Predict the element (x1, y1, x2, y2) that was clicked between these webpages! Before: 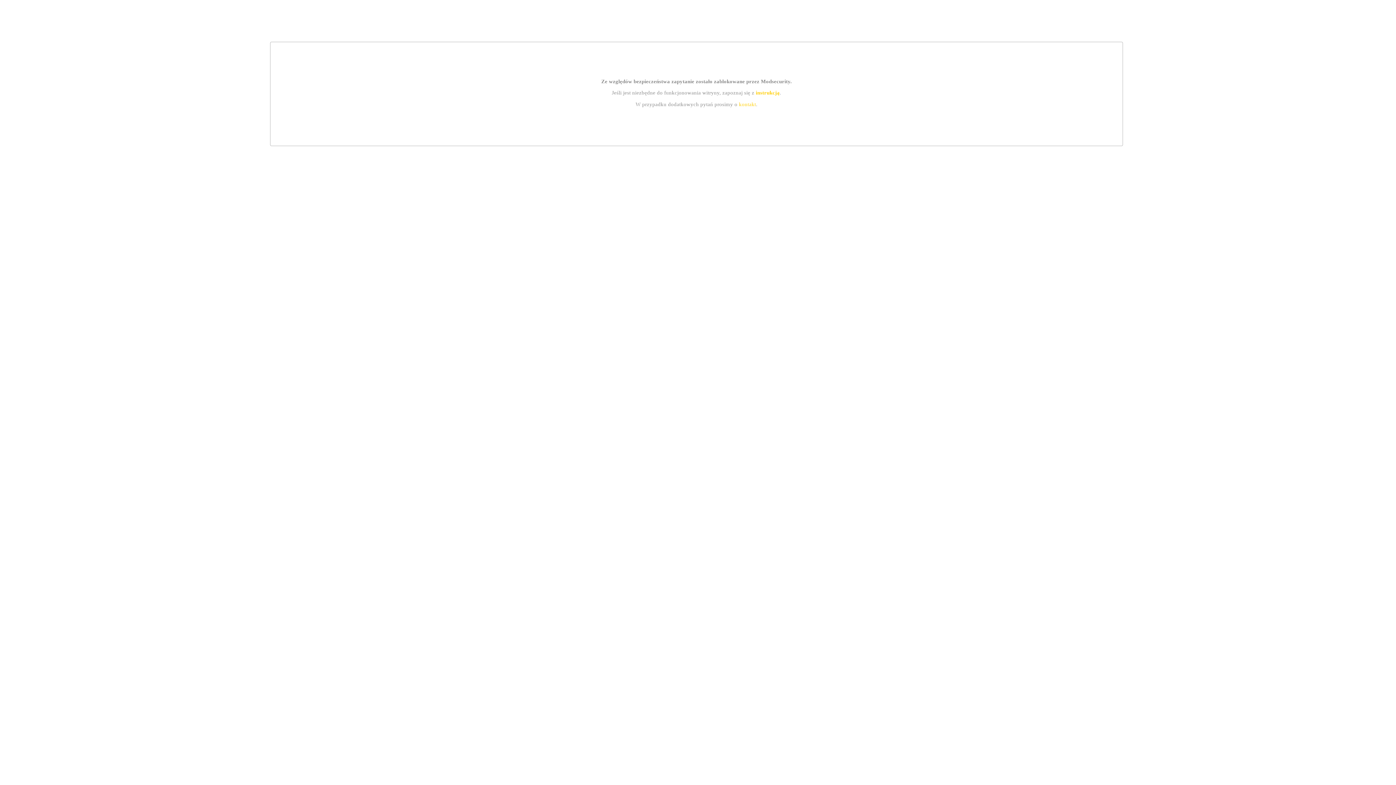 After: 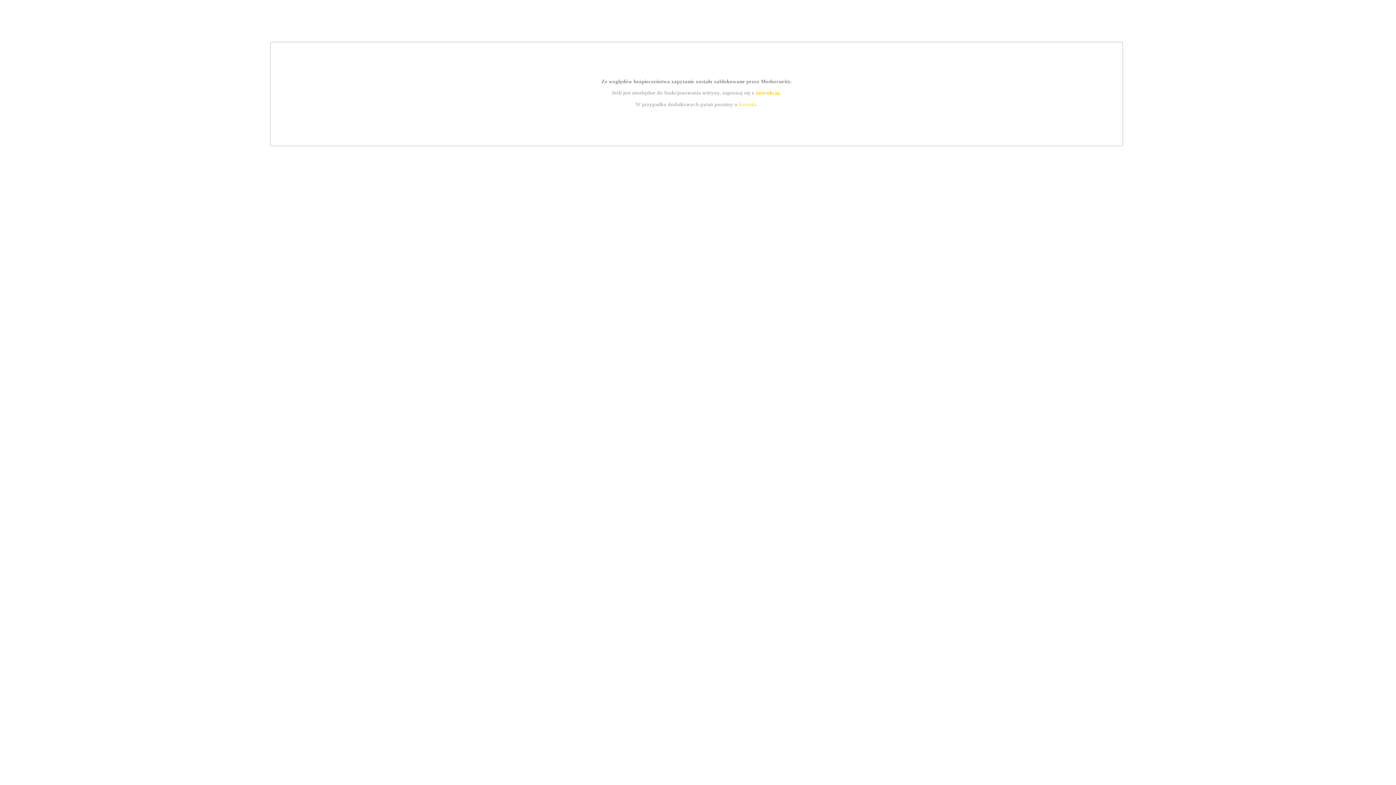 Action: bbox: (755, 89, 779, 95) label: instrukcją